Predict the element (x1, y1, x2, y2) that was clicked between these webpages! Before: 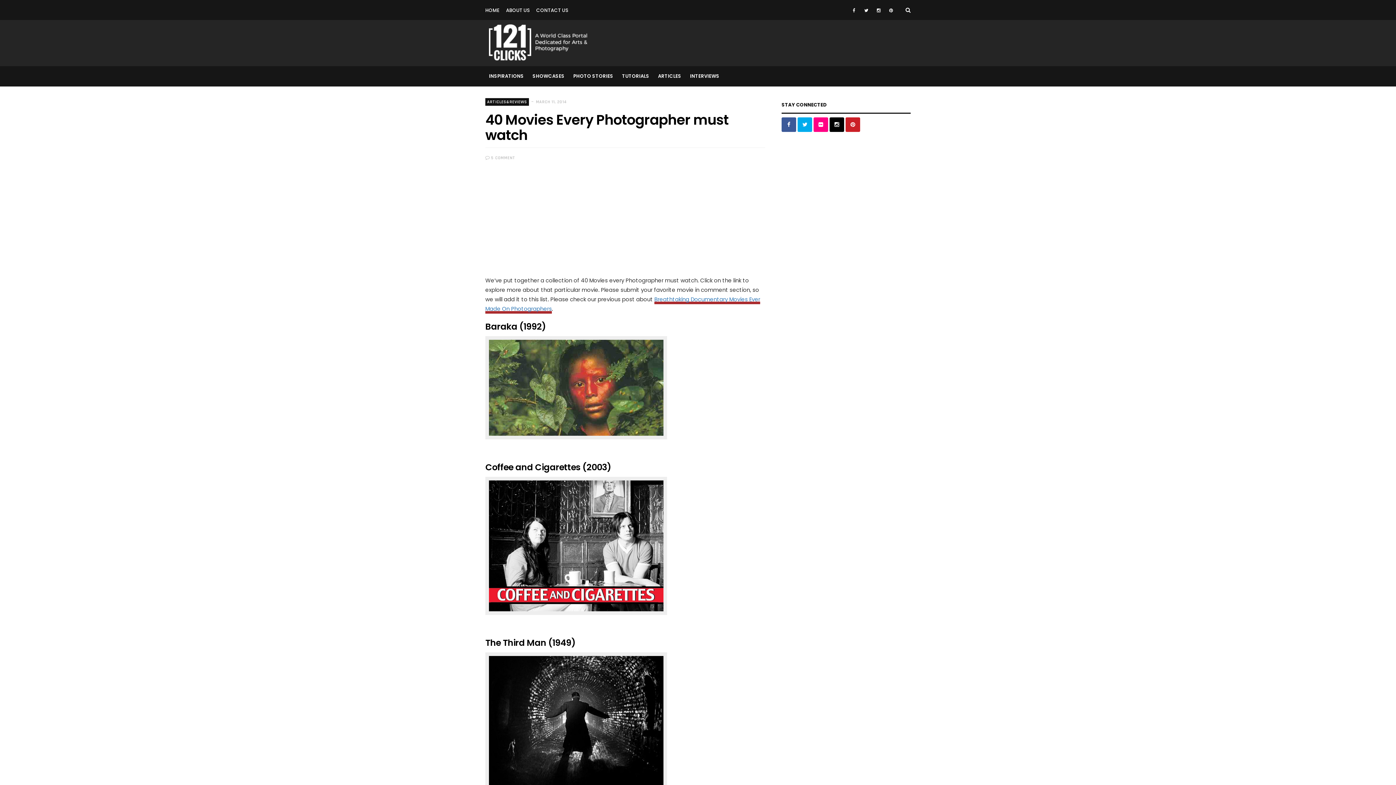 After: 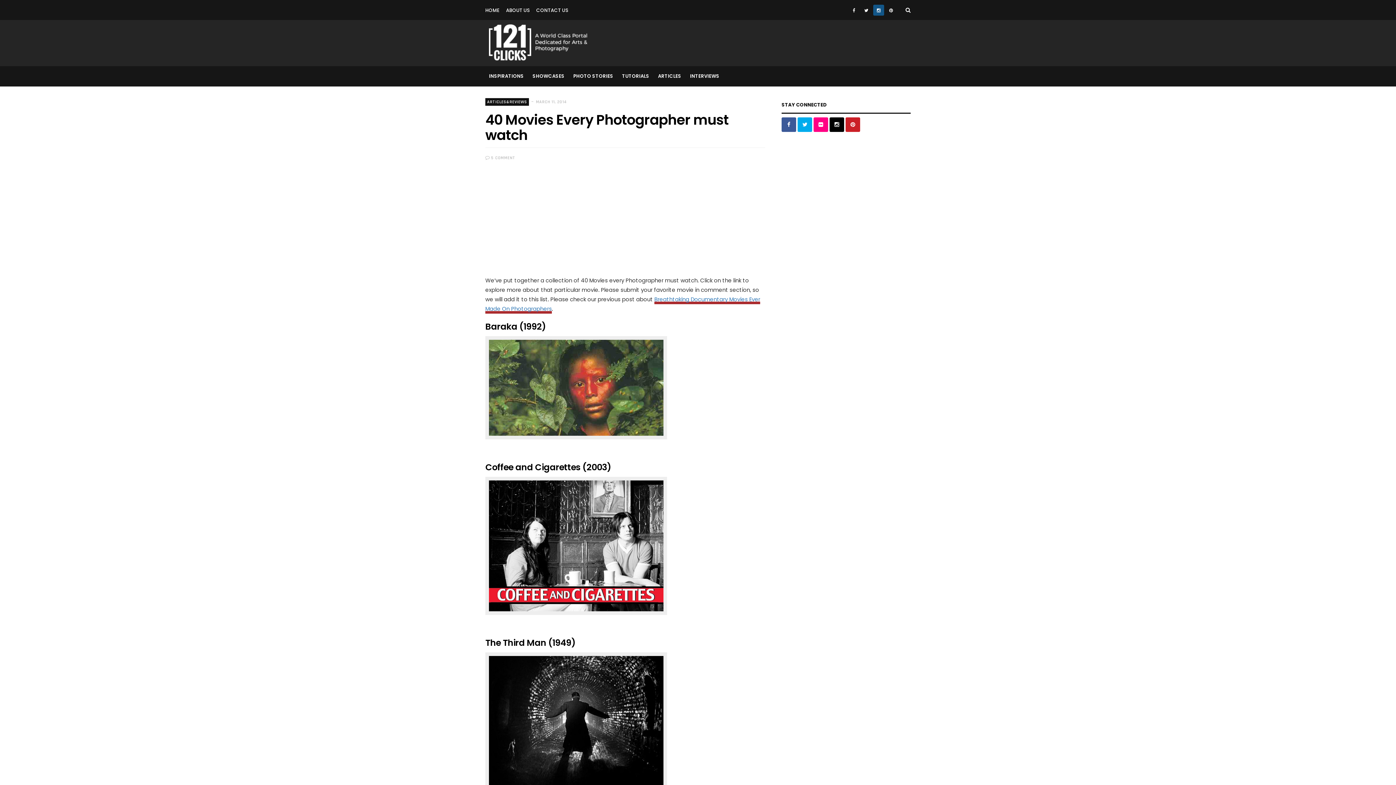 Action: bbox: (873, 4, 884, 15)